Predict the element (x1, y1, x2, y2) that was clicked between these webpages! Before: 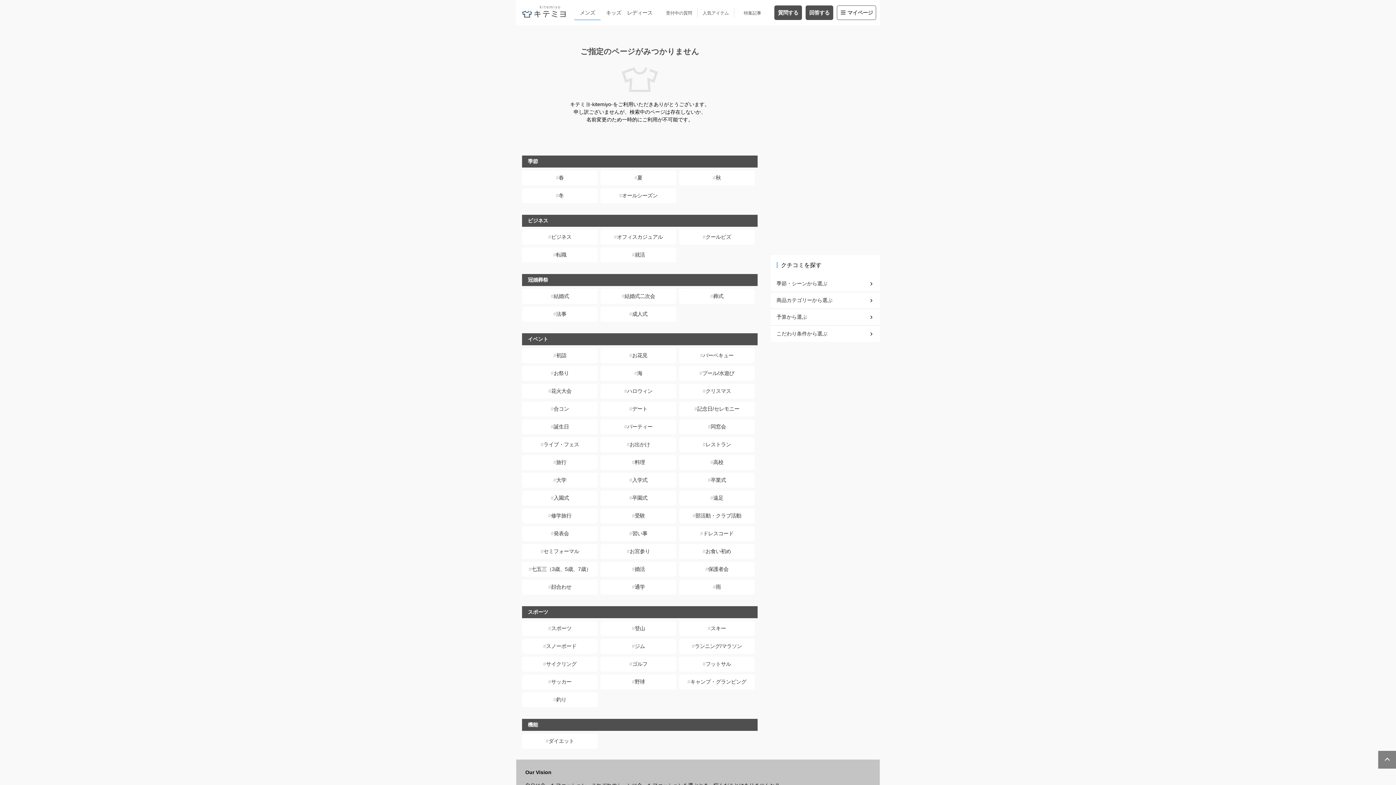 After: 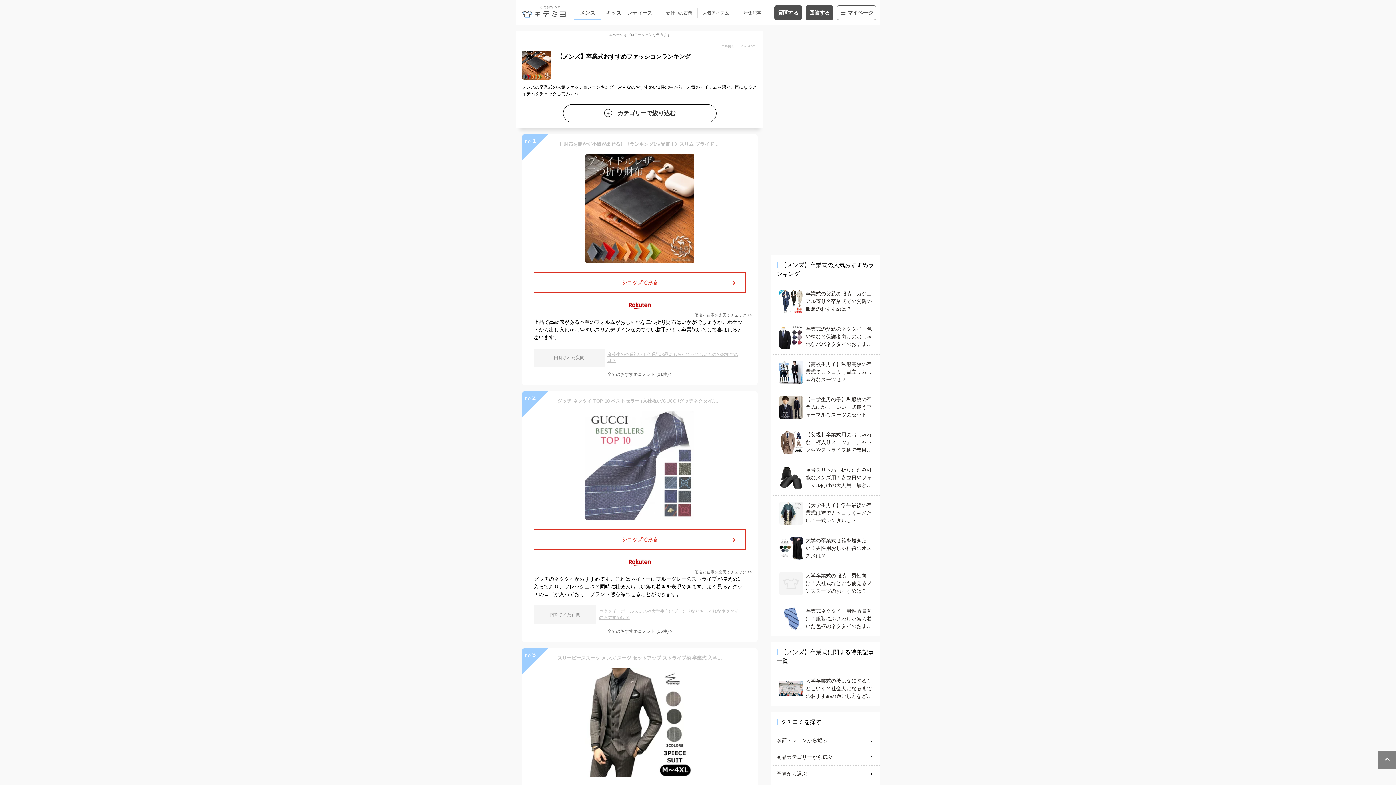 Action: bbox: (679, 472, 754, 487) label: 卒業式